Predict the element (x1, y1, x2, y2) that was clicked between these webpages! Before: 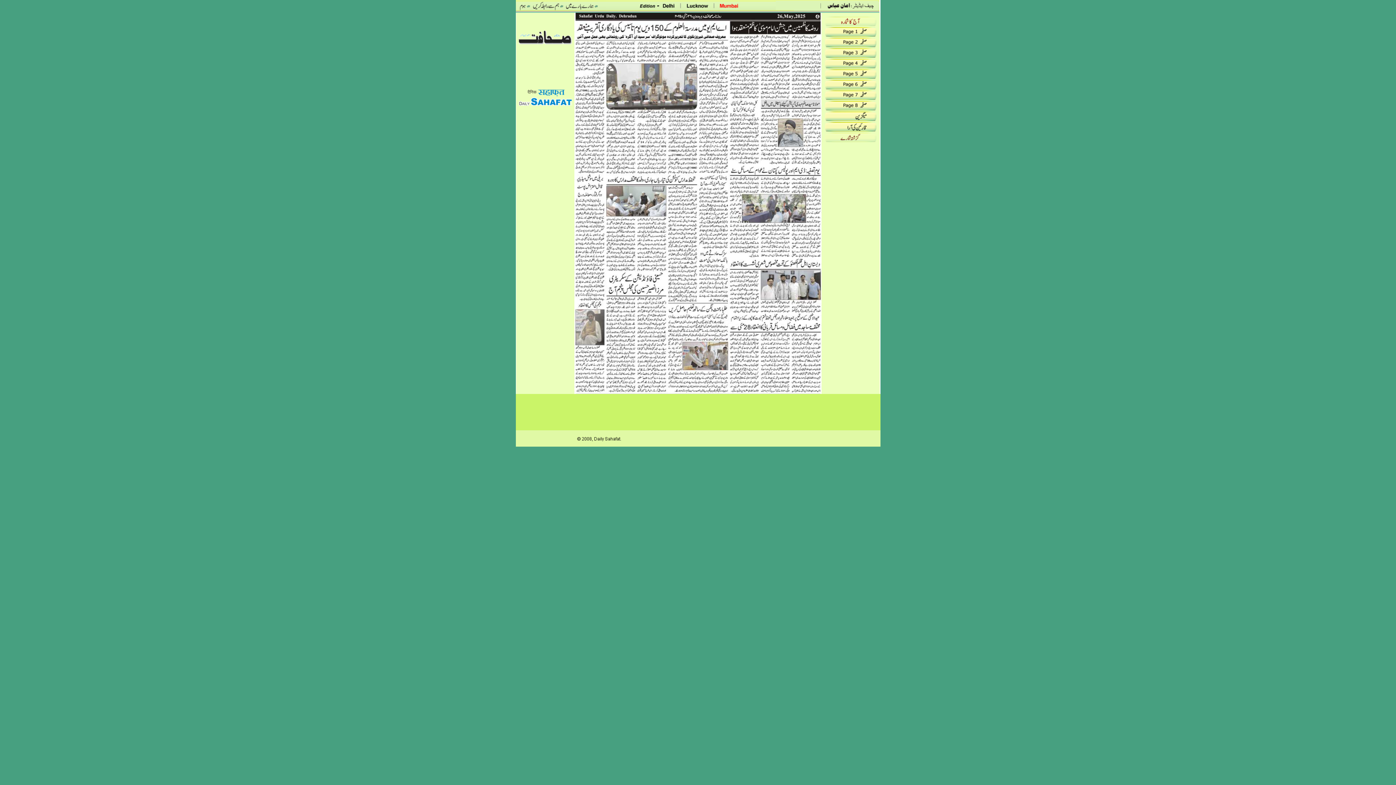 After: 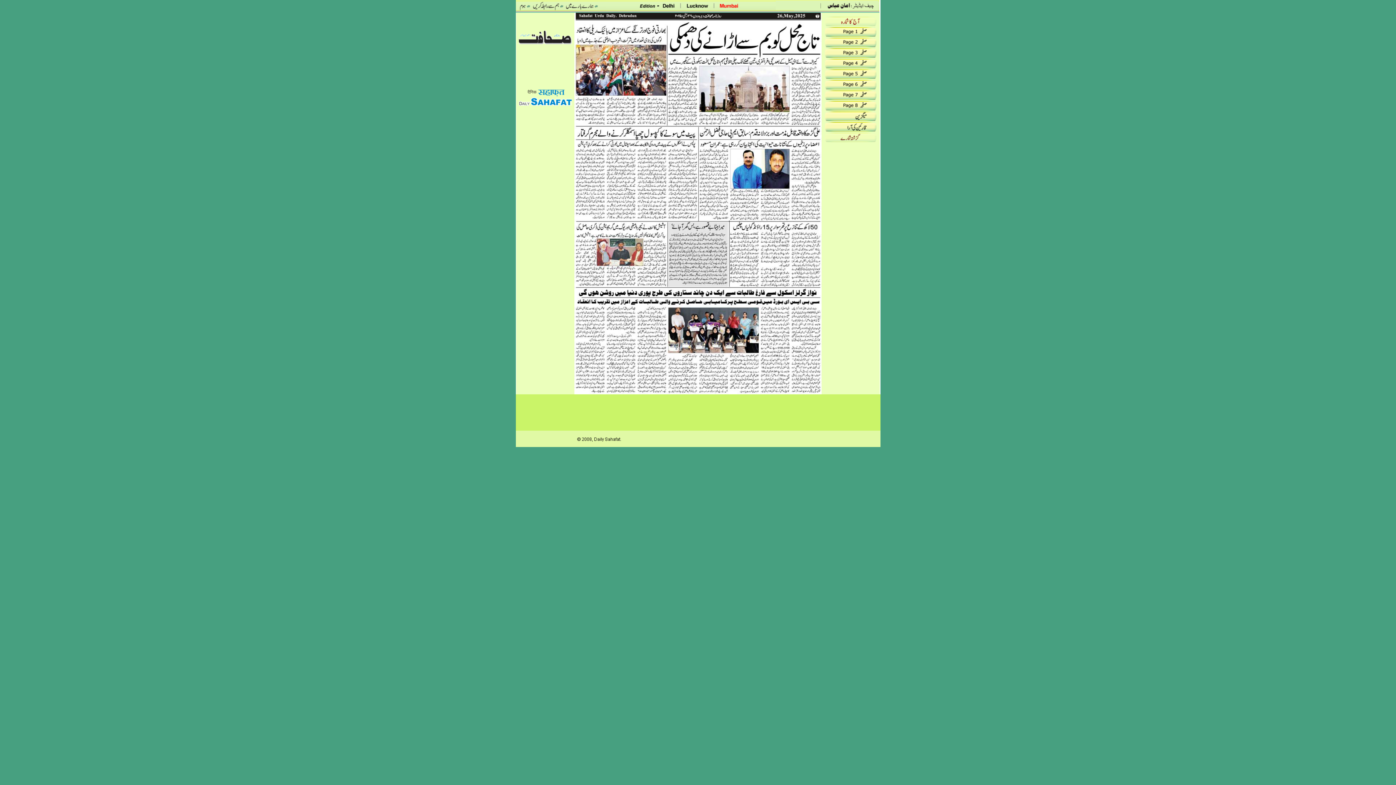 Action: bbox: (825, 94, 876, 101)